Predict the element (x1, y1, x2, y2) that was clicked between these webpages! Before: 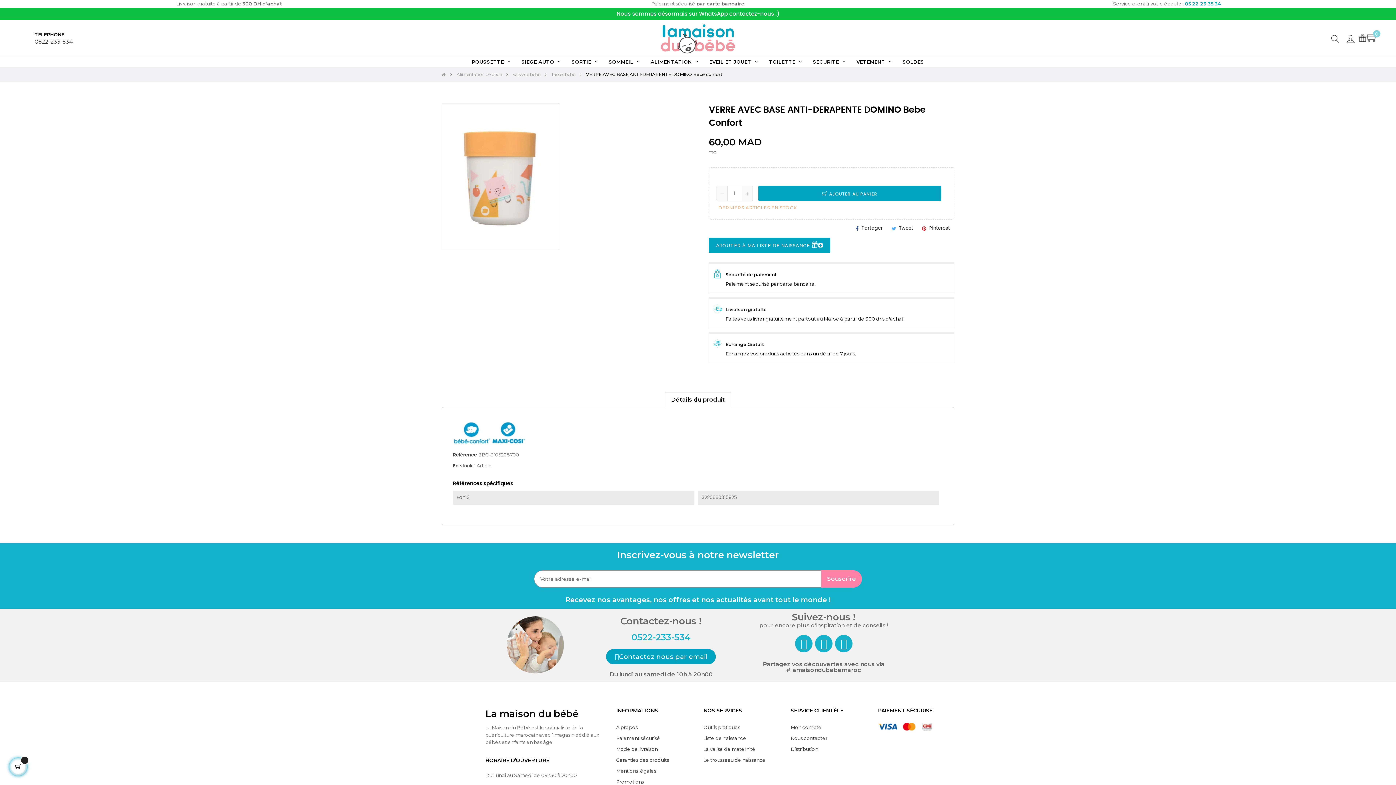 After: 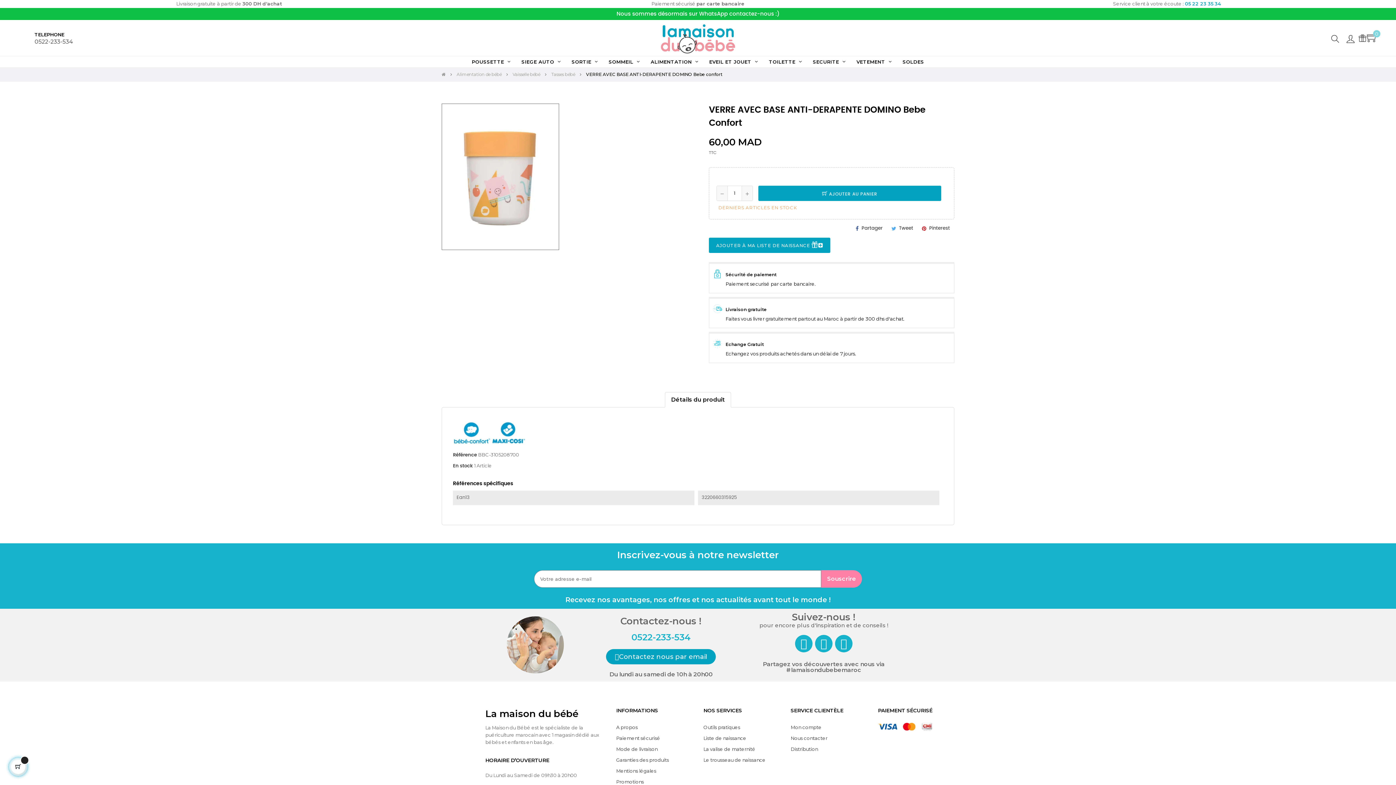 Action: label: Détails du produit bbox: (665, 392, 731, 407)